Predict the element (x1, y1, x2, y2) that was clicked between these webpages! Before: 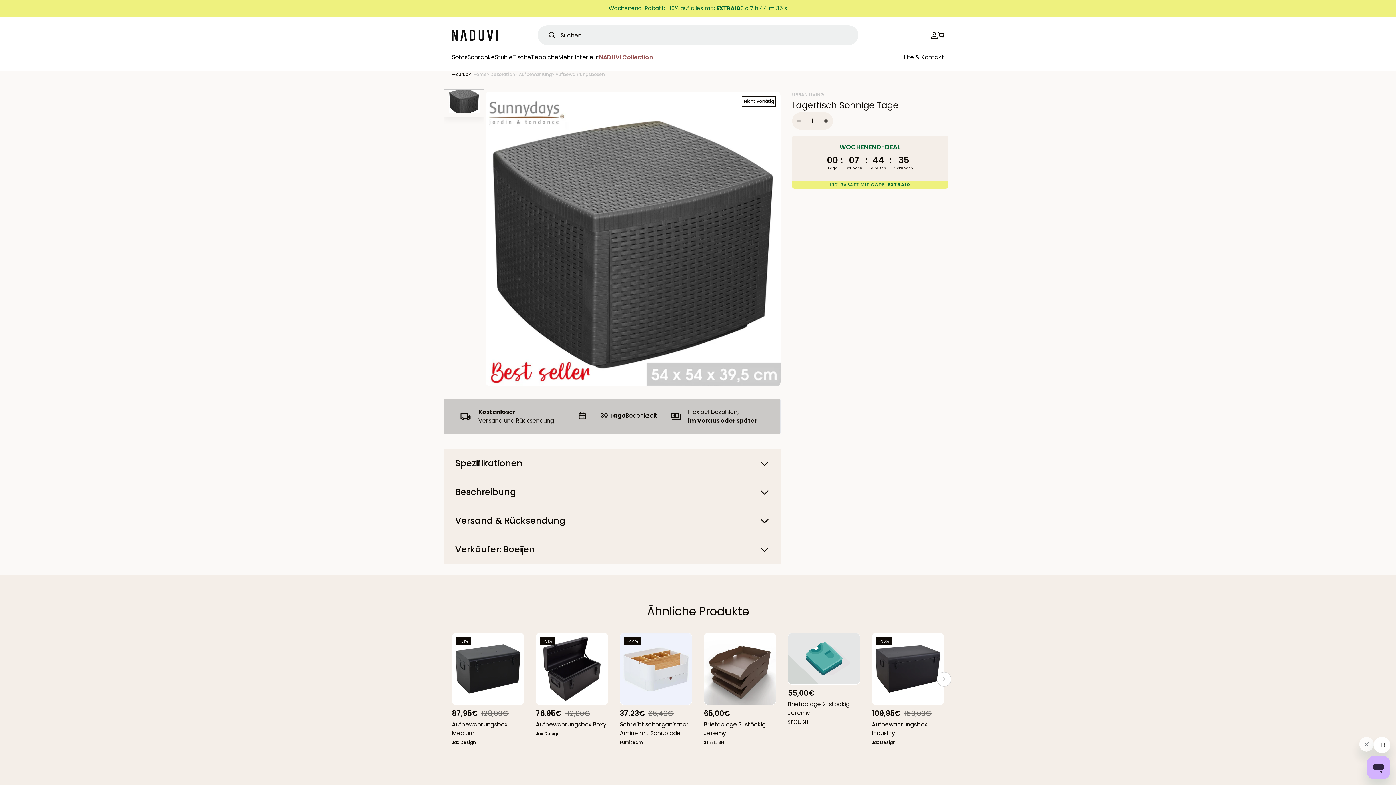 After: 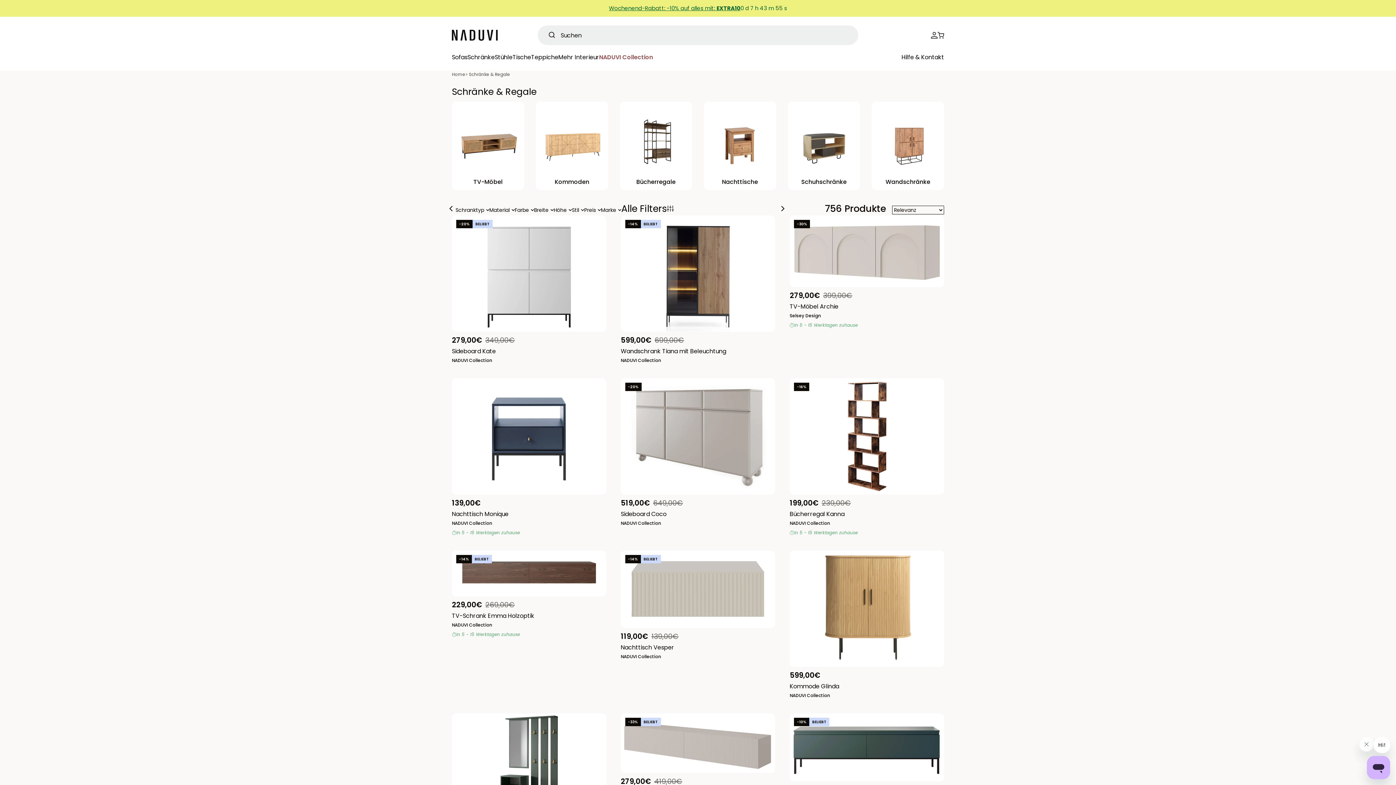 Action: bbox: (467, 53, 494, 61) label: Schränke